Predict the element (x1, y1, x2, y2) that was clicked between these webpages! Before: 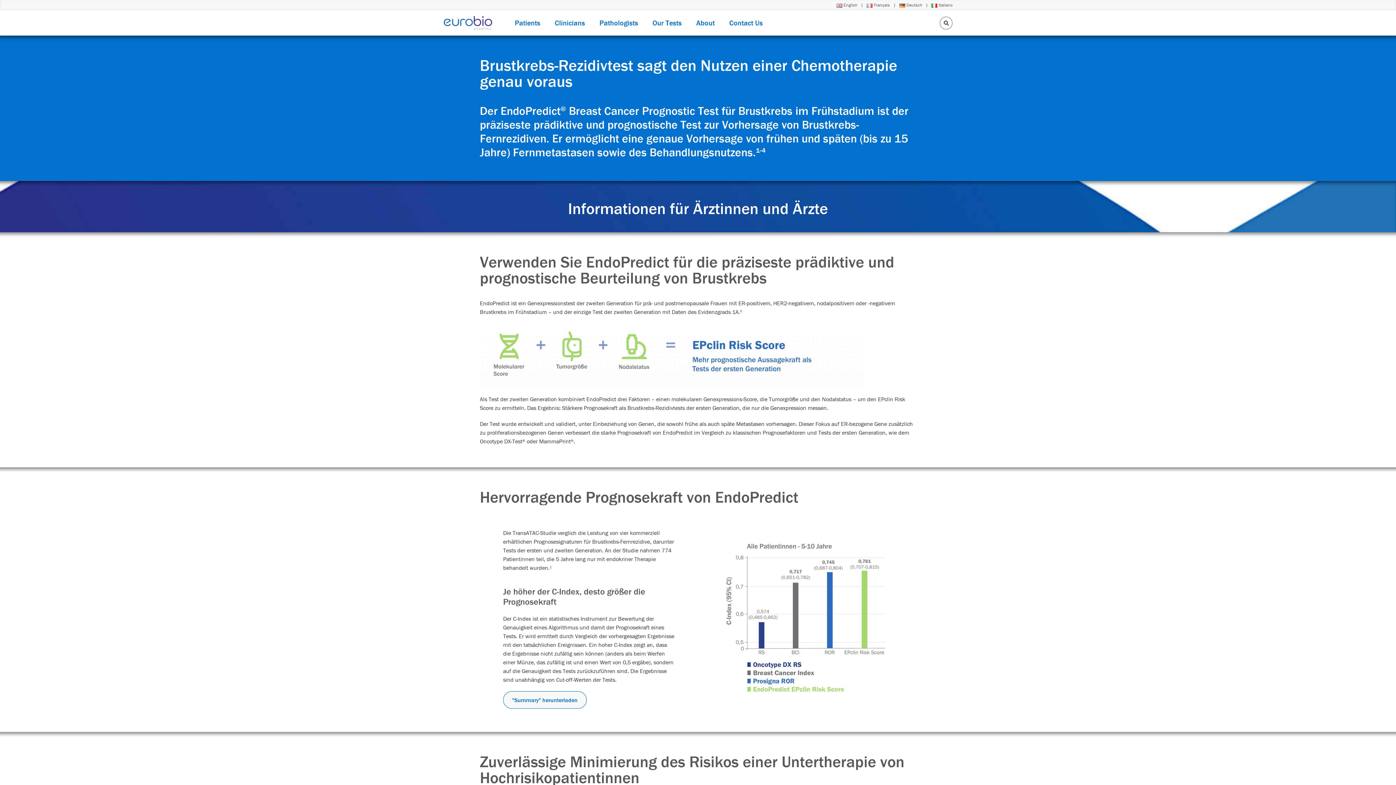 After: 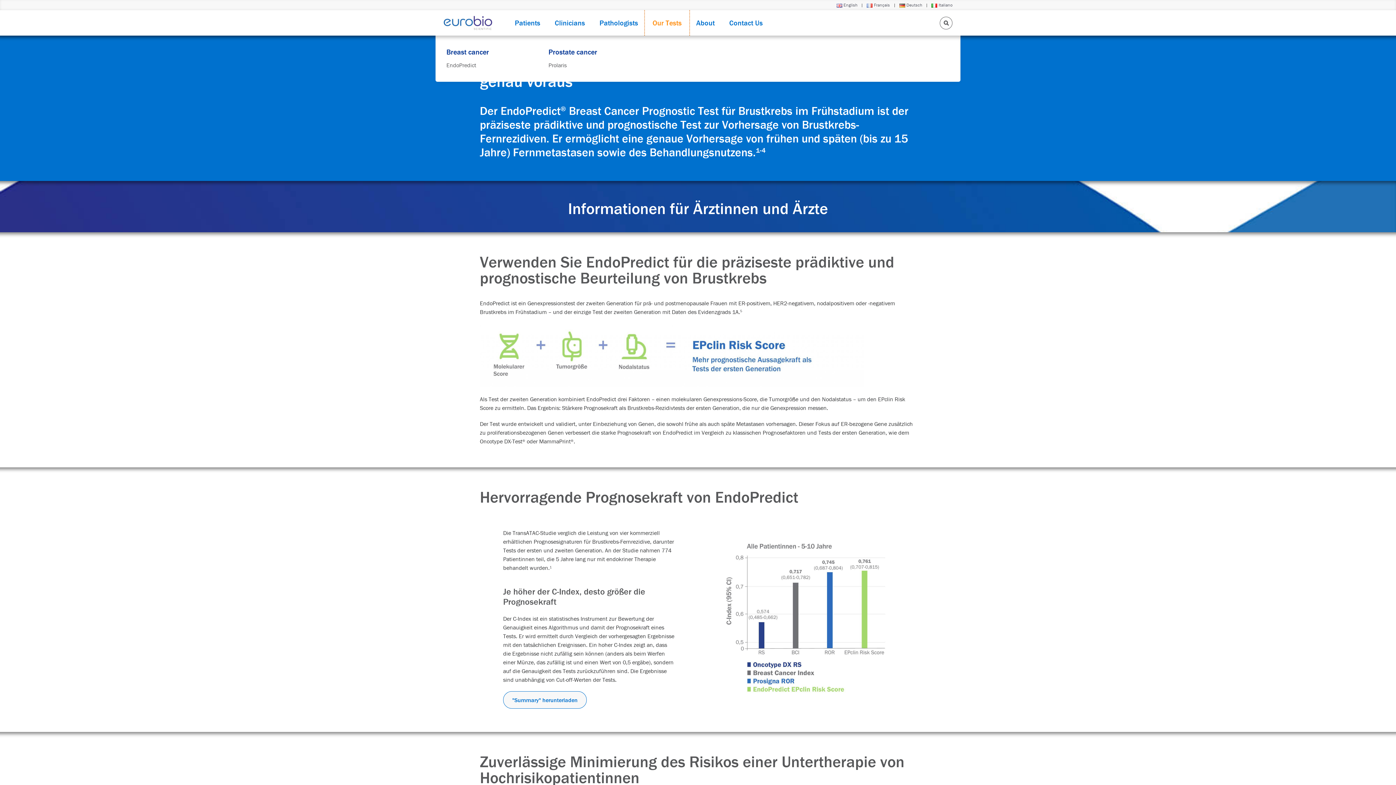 Action: label: Our Tests bbox: (645, 10, 689, 35)